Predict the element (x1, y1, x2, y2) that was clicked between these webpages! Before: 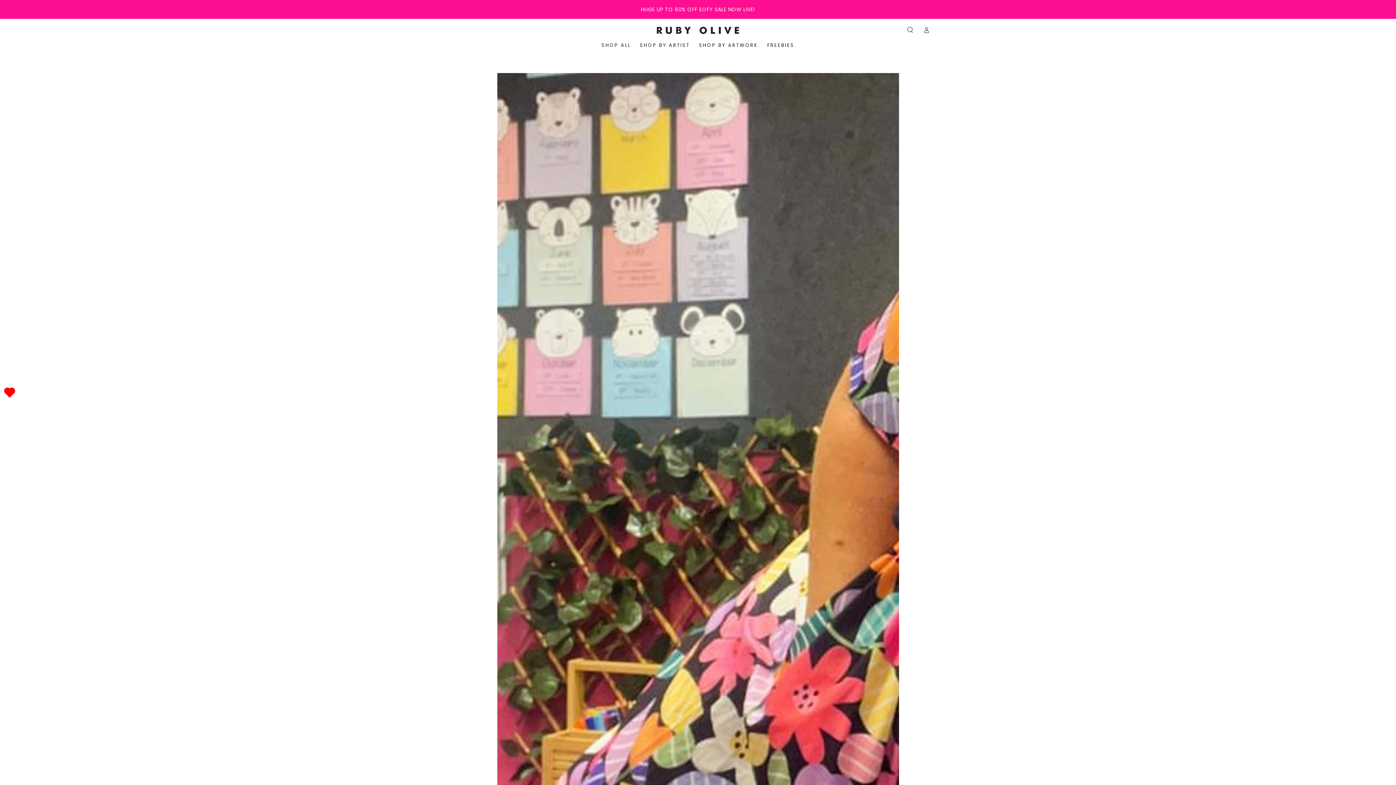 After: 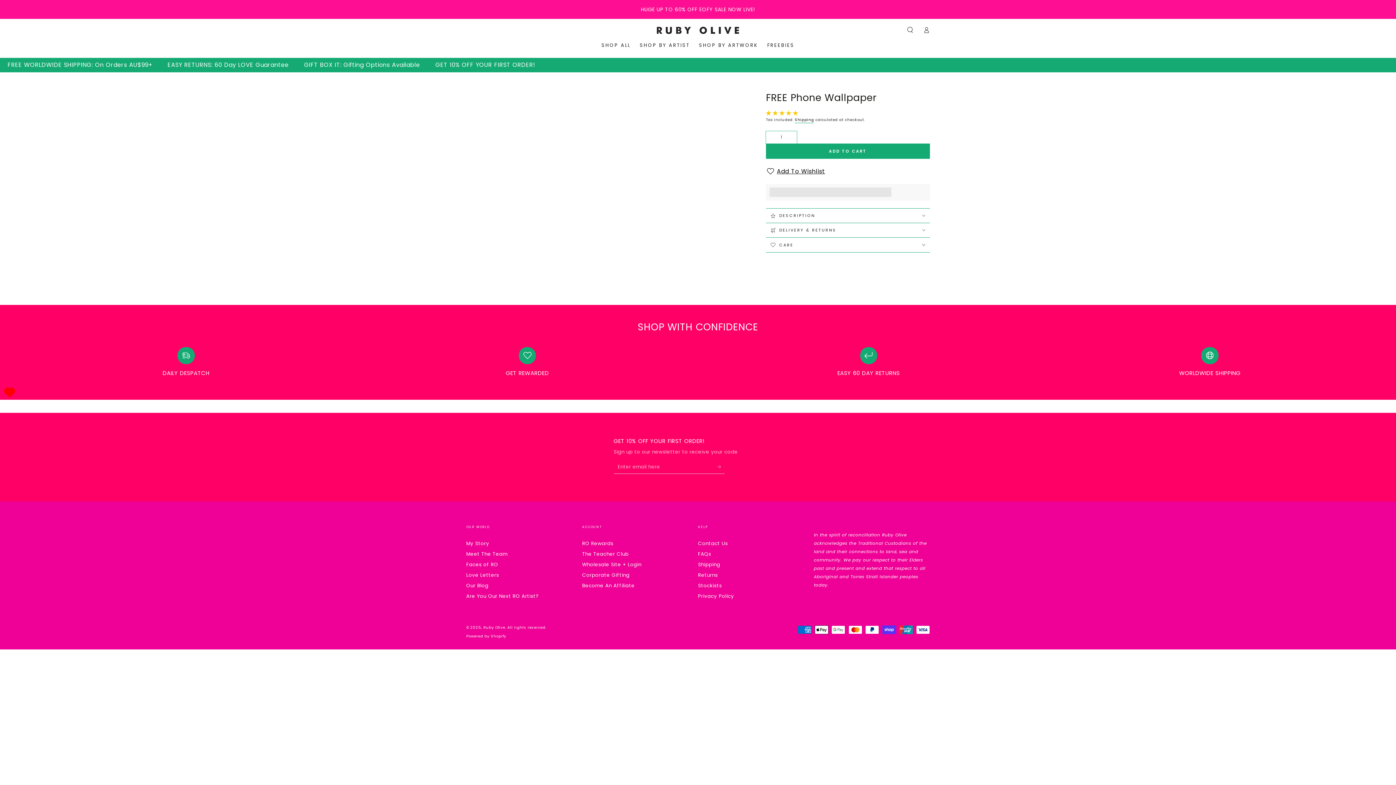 Action: bbox: (762, 36, 799, 53) label: FREEBIES